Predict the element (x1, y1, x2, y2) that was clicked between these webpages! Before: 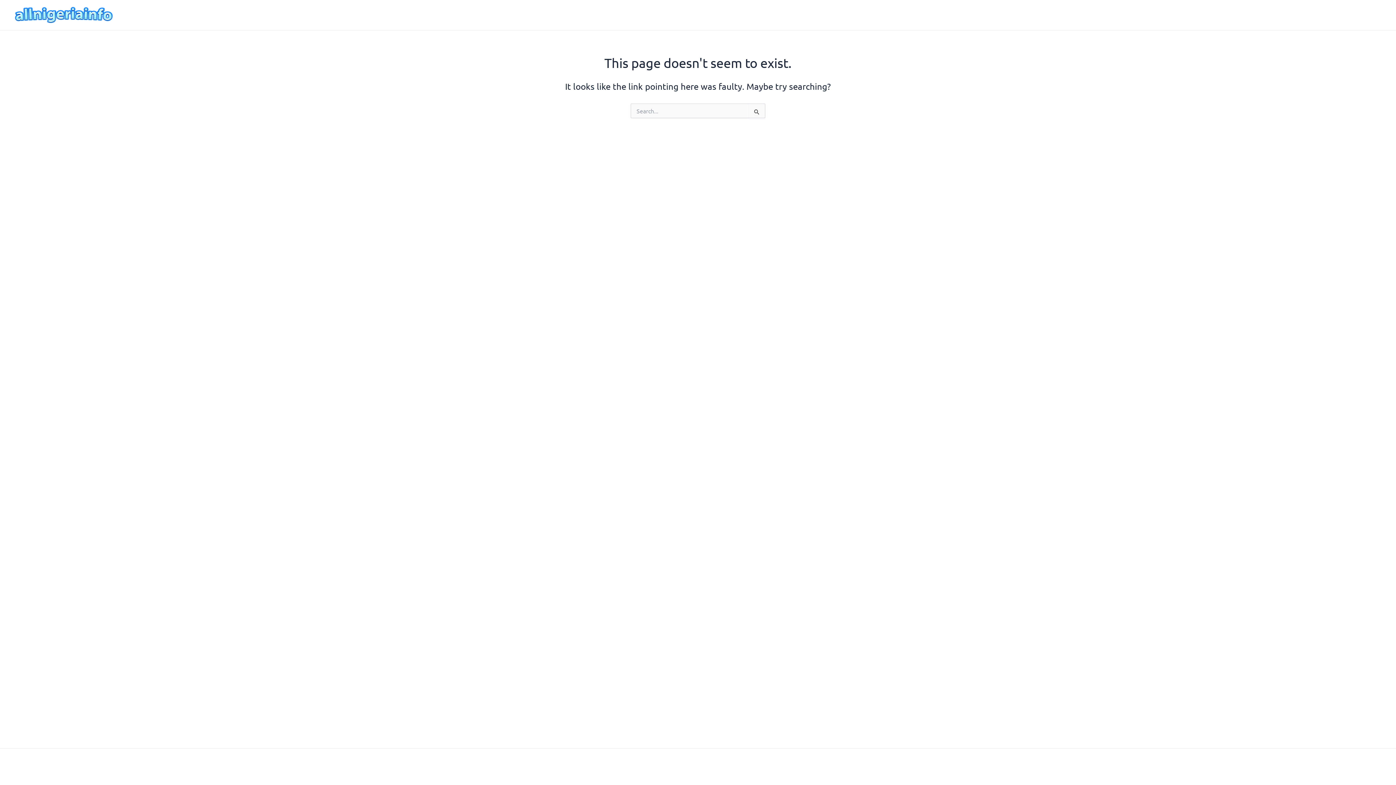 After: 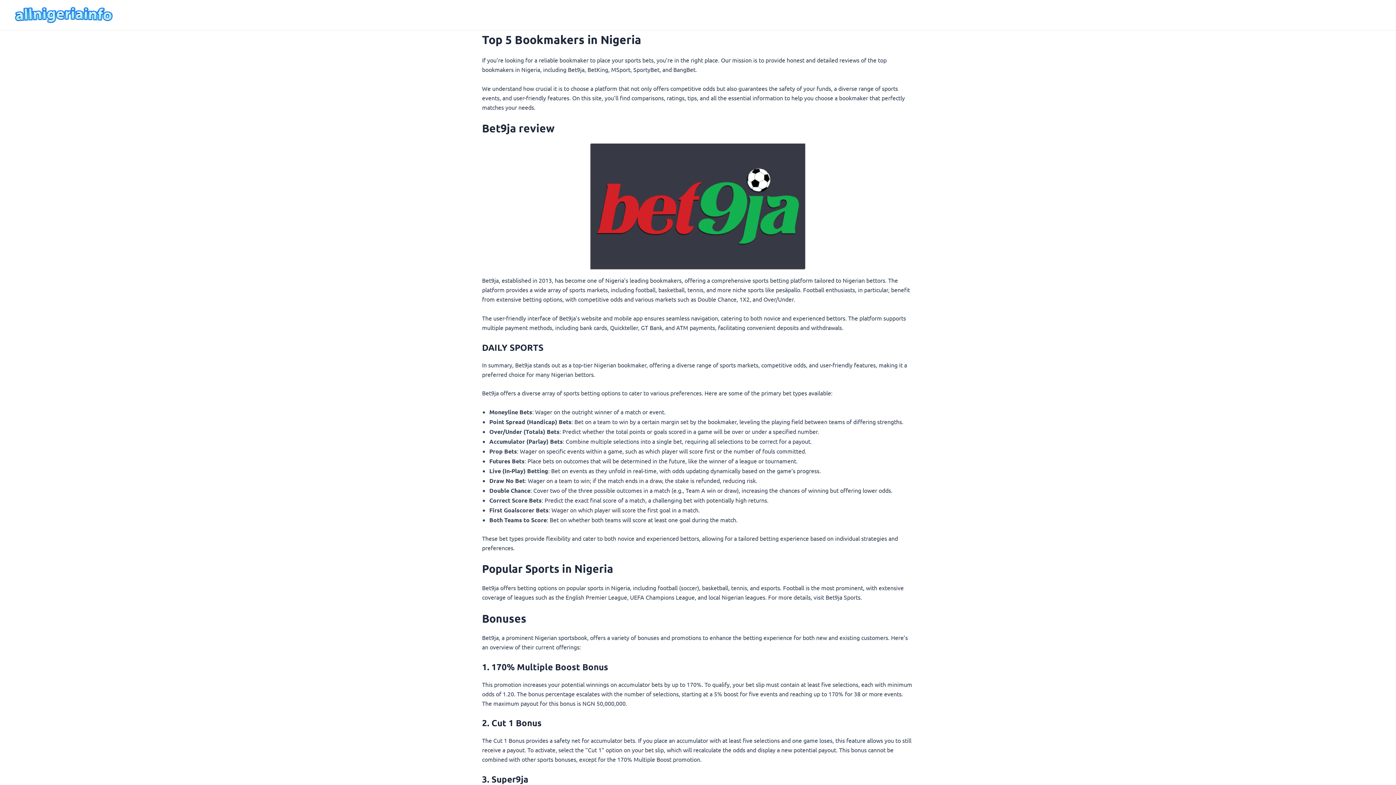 Action: bbox: (12, 10, 115, 17)